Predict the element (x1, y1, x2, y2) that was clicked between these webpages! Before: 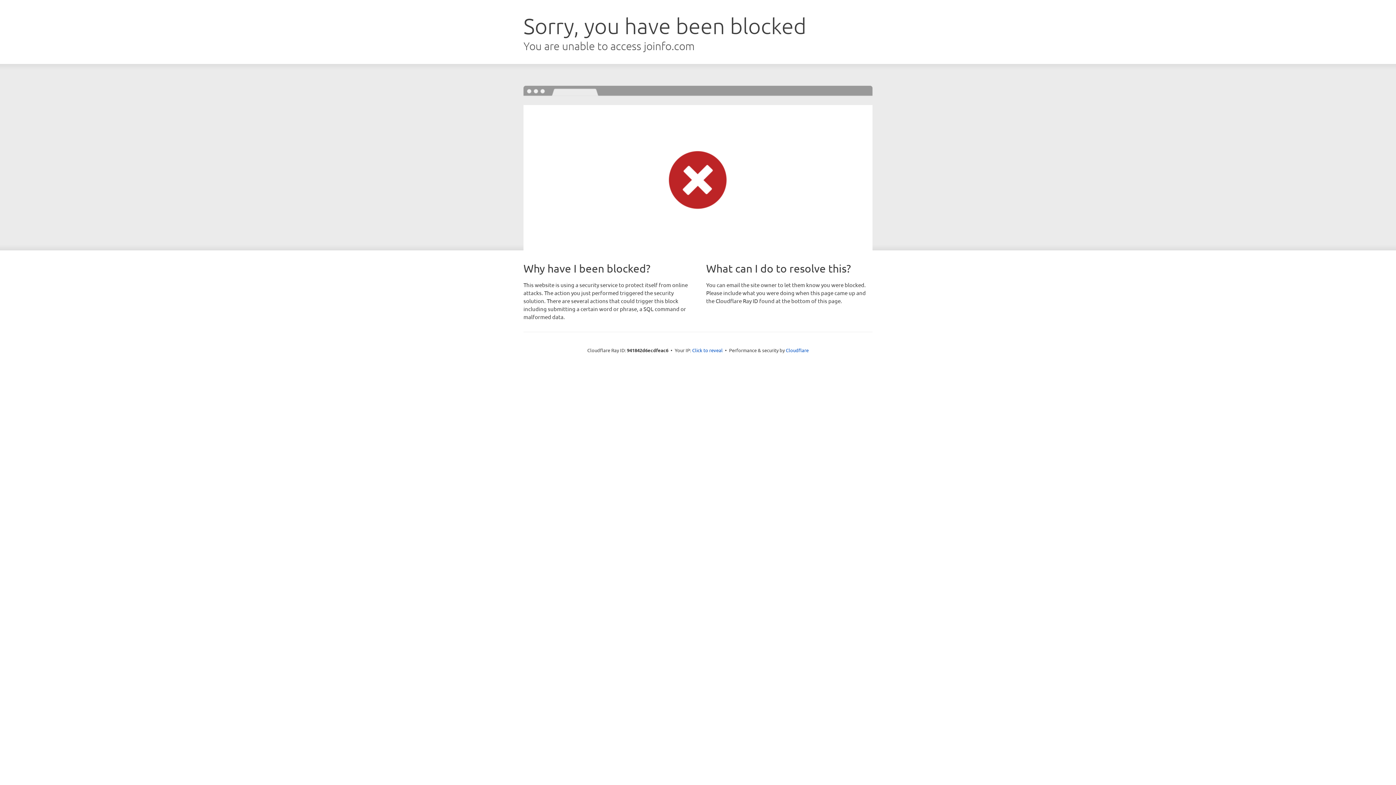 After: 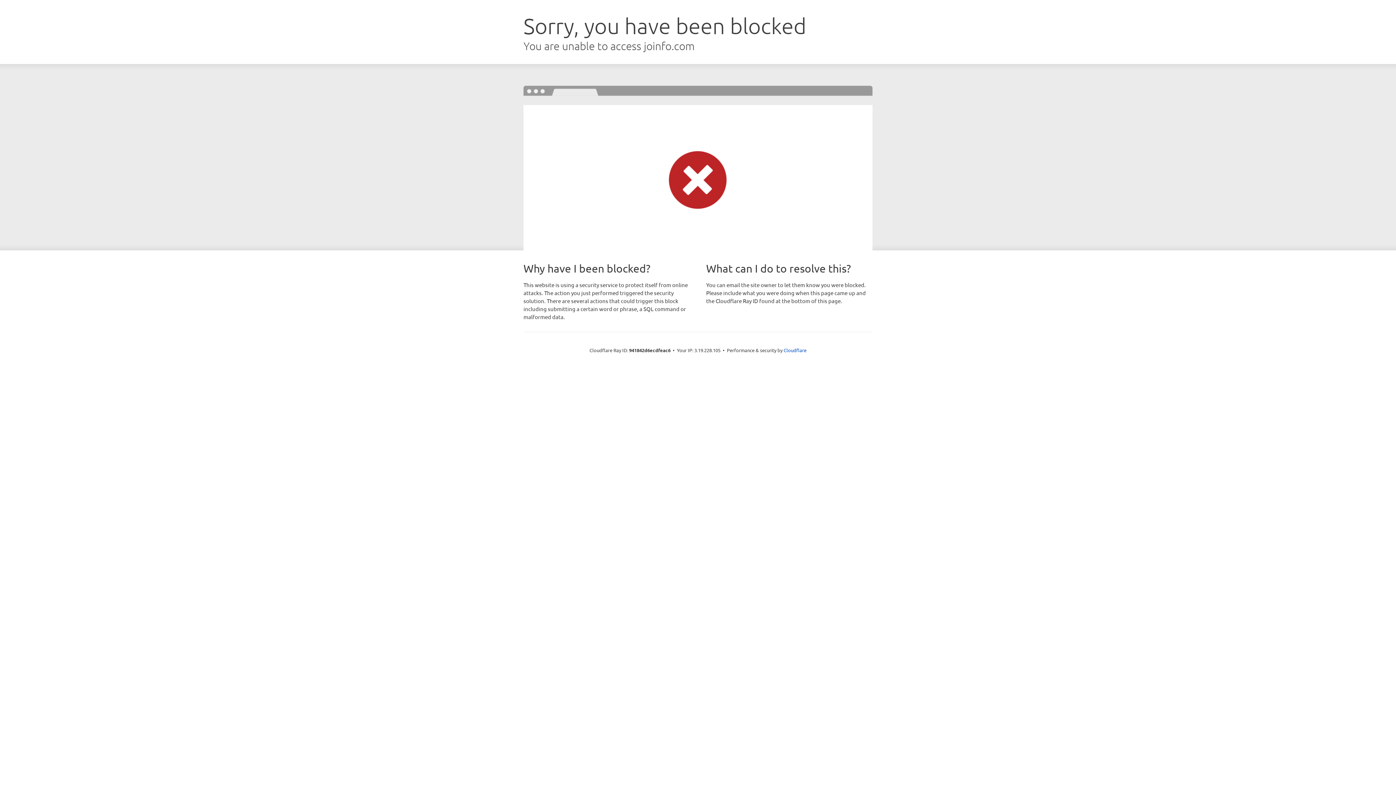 Action: label: Click to reveal bbox: (692, 346, 722, 353)